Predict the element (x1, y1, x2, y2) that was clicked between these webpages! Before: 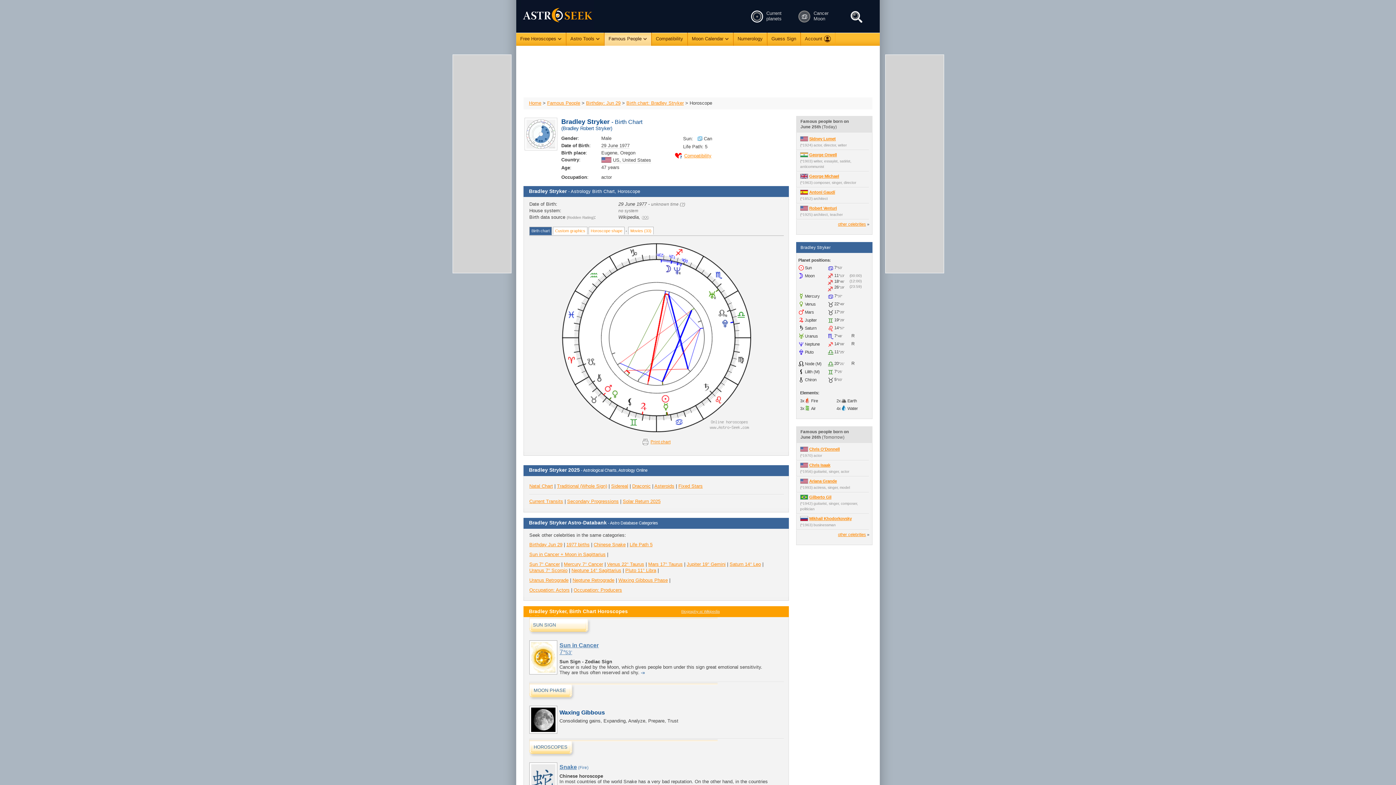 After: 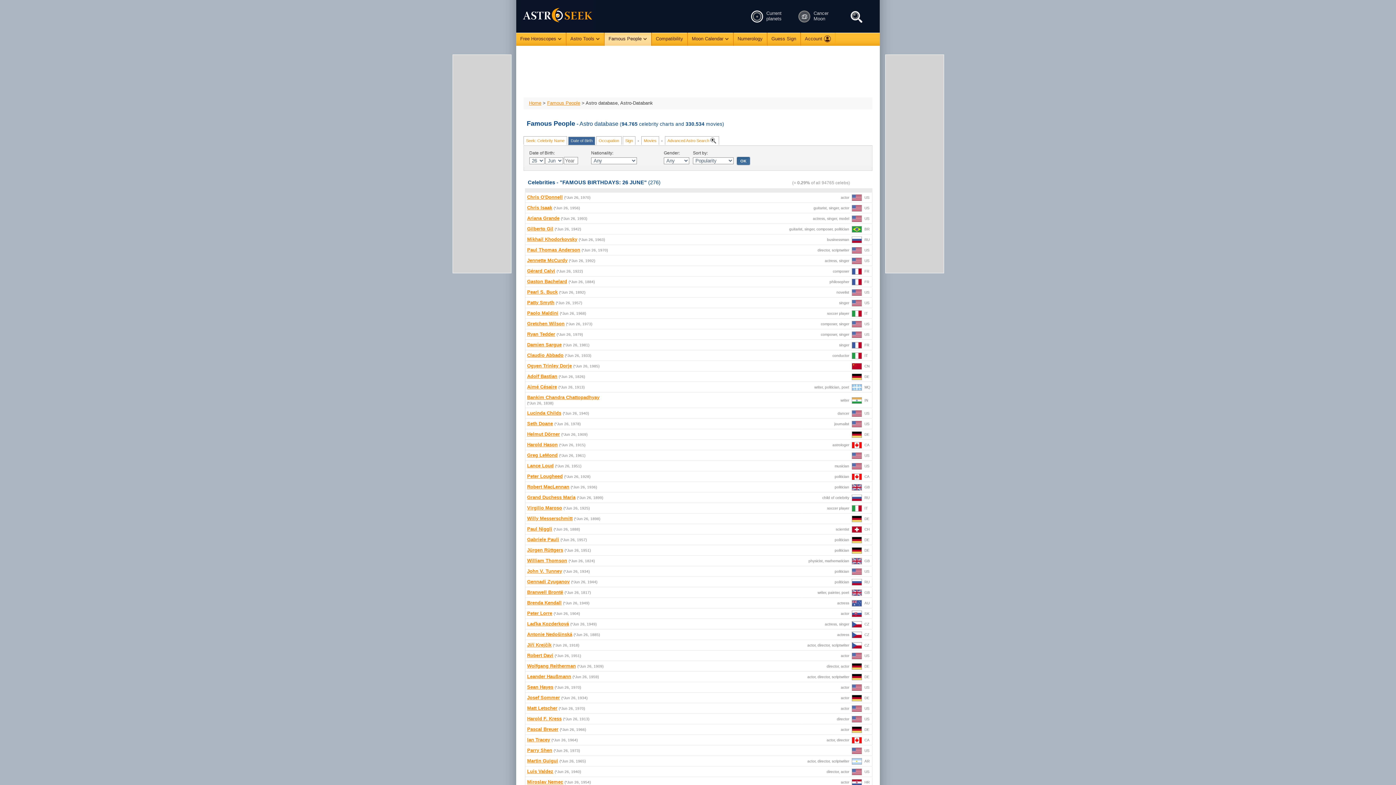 Action: bbox: (838, 532, 866, 537) label: other celebrities